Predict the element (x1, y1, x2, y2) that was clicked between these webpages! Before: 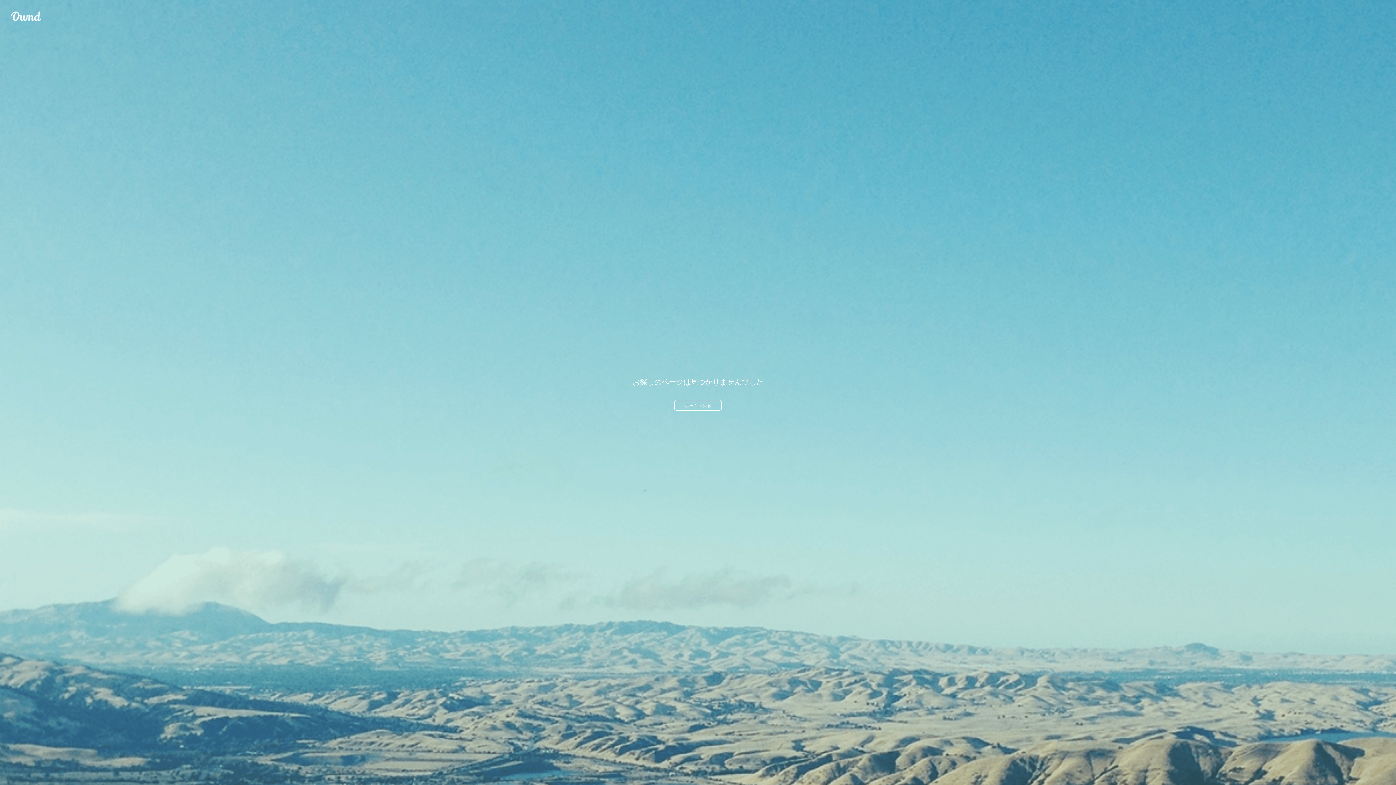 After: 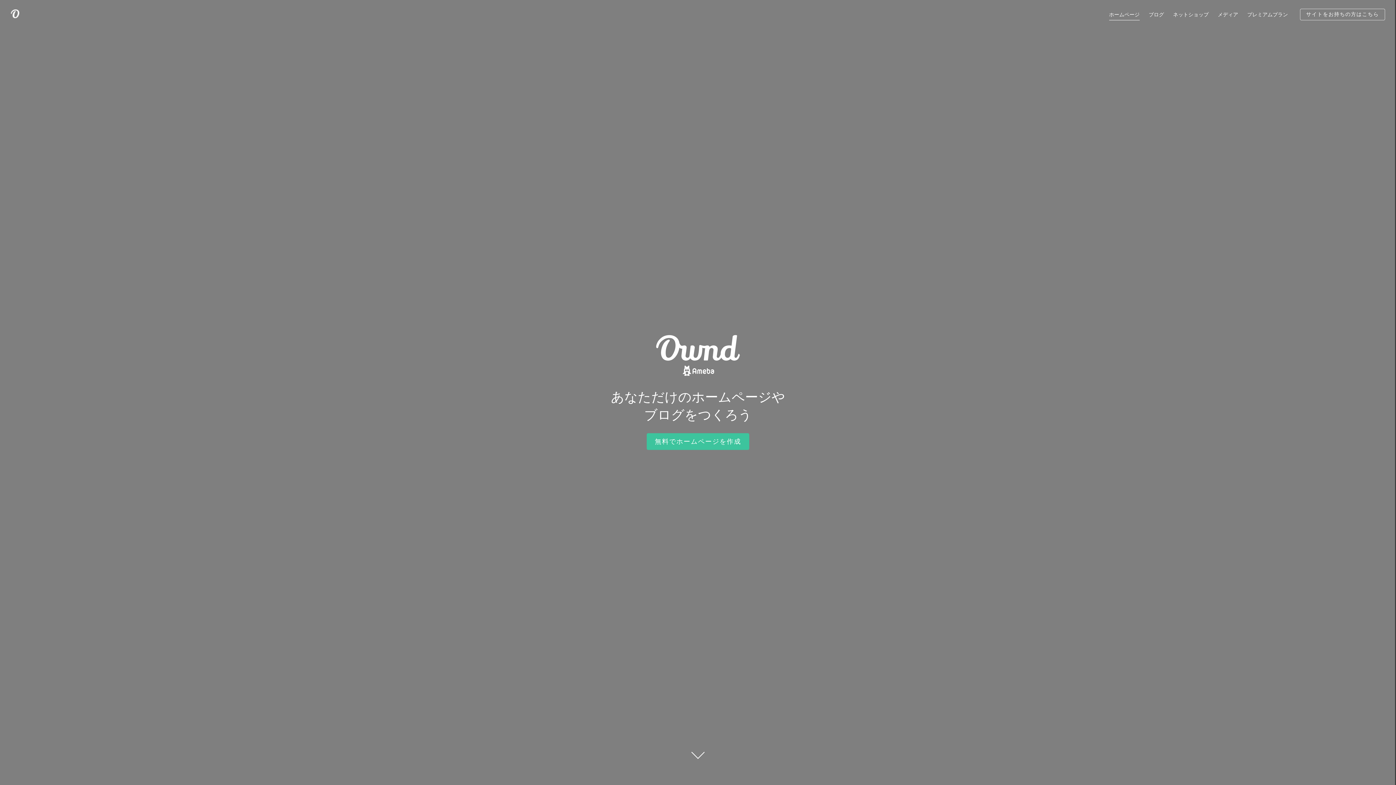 Action: bbox: (674, 400, 721, 410) label: ホームへ戻る